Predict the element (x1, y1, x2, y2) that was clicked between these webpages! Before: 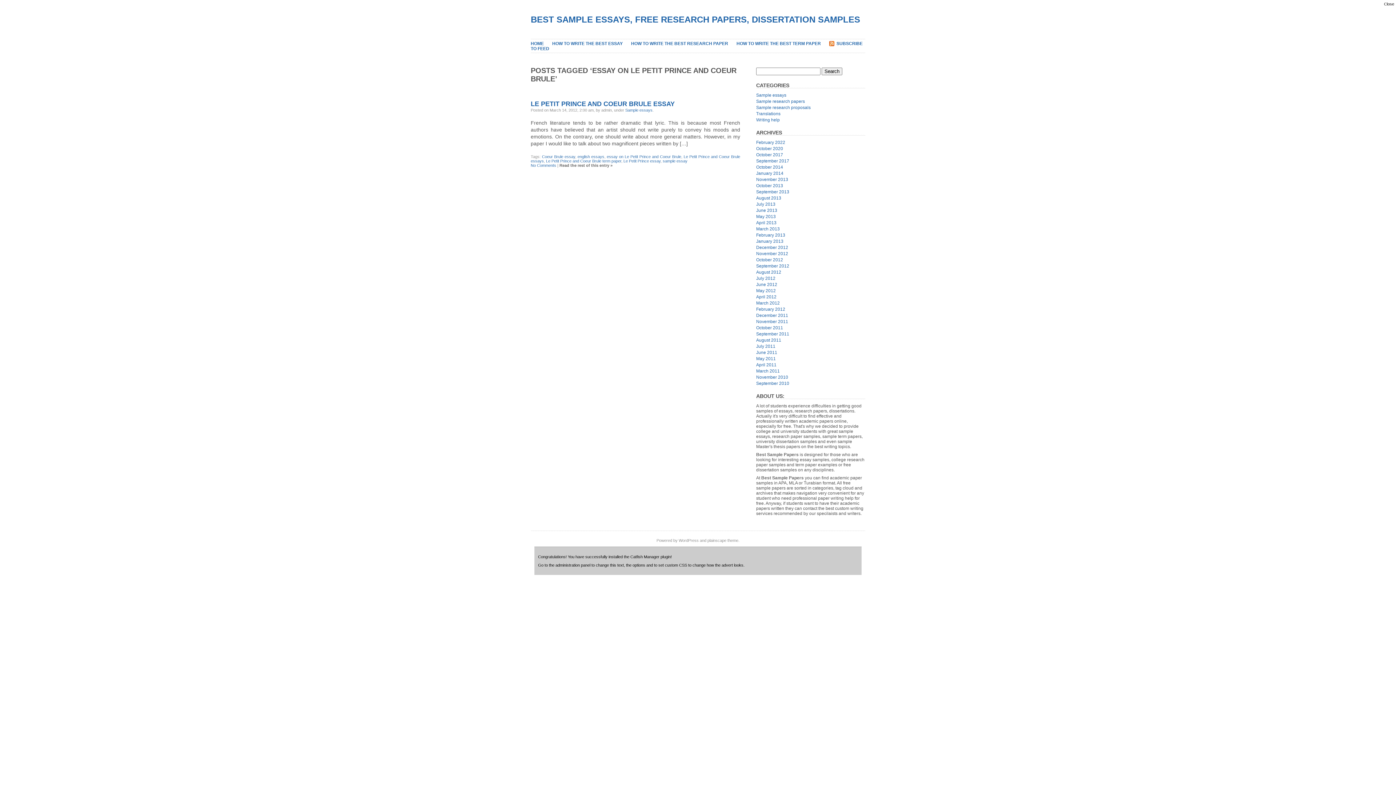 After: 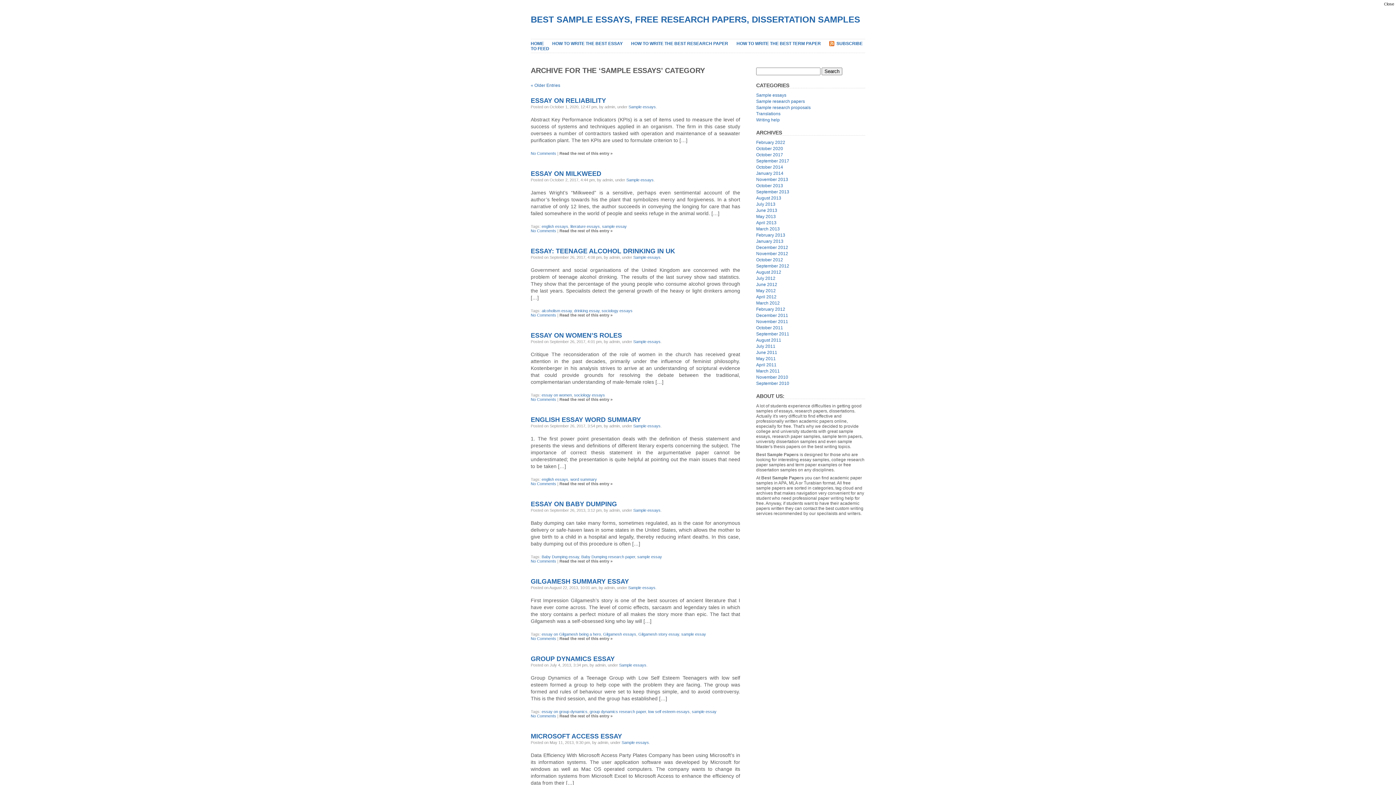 Action: label: Sample essays bbox: (625, 107, 652, 112)